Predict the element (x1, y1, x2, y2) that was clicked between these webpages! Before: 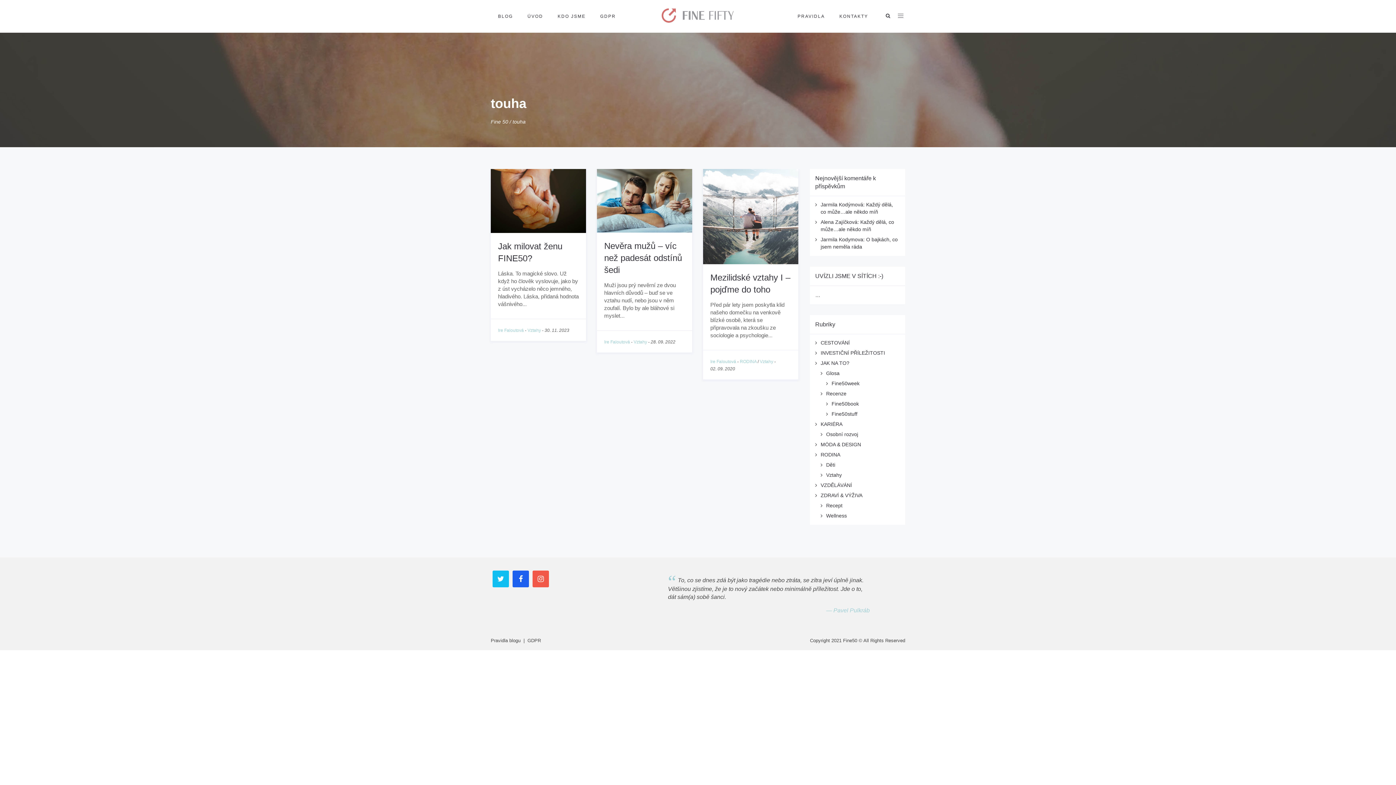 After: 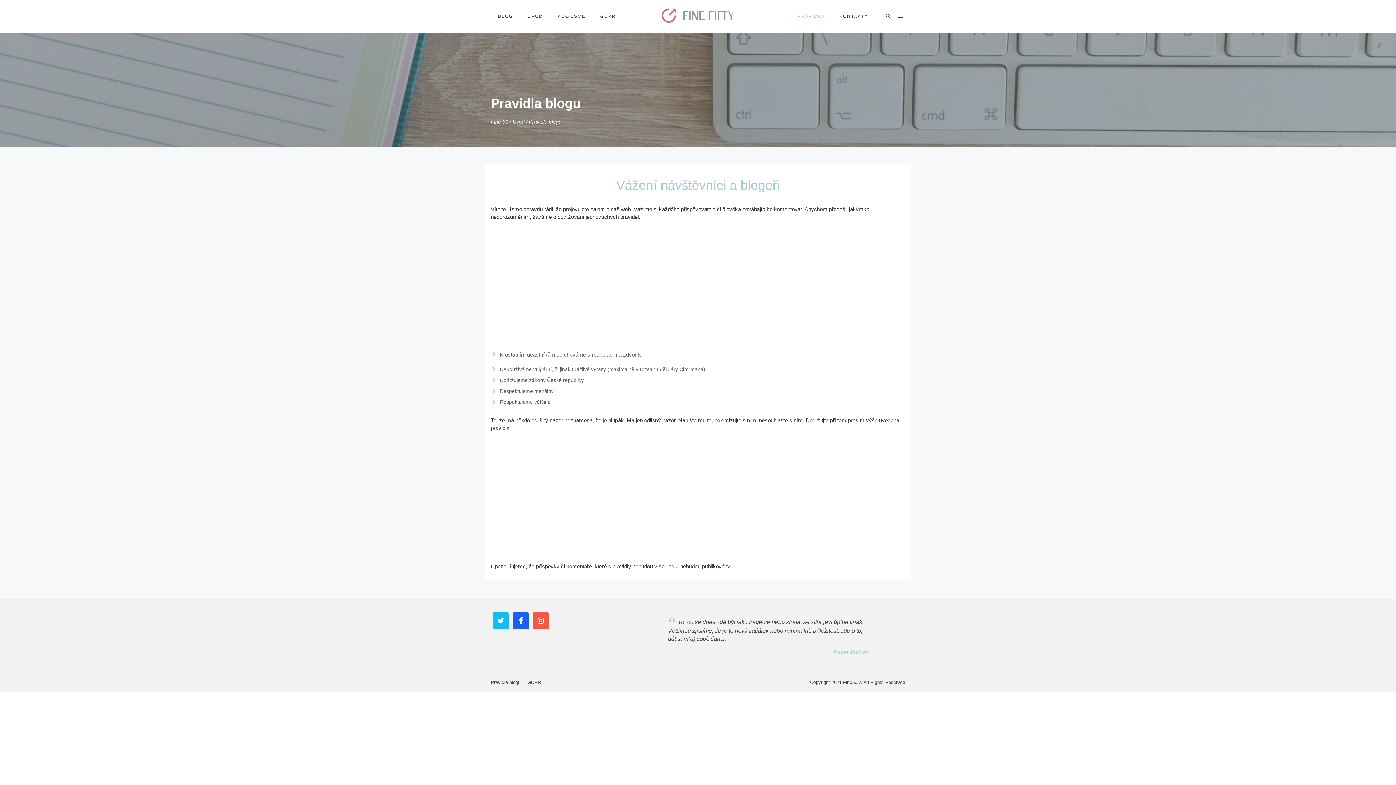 Action: bbox: (792, 10, 830, 21) label: PRAVIDLA